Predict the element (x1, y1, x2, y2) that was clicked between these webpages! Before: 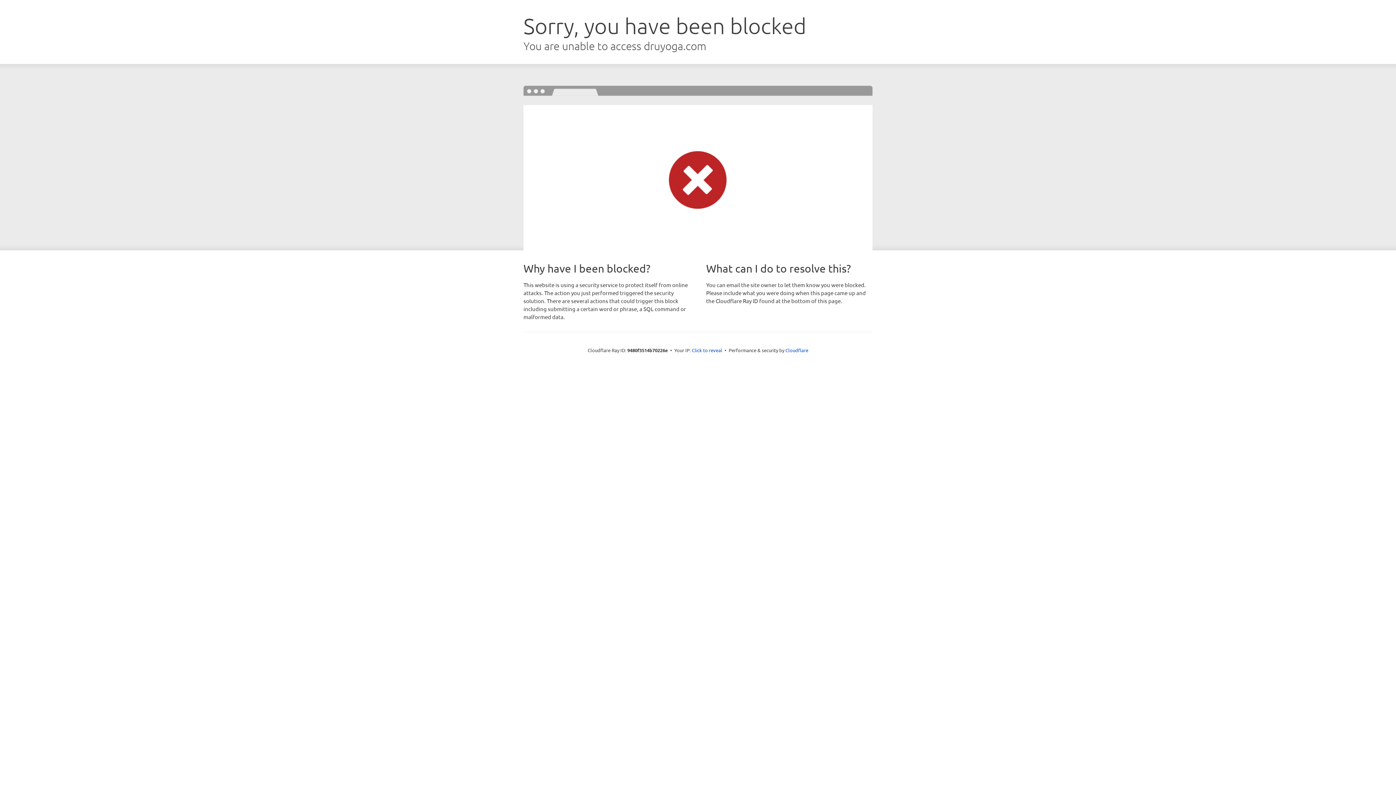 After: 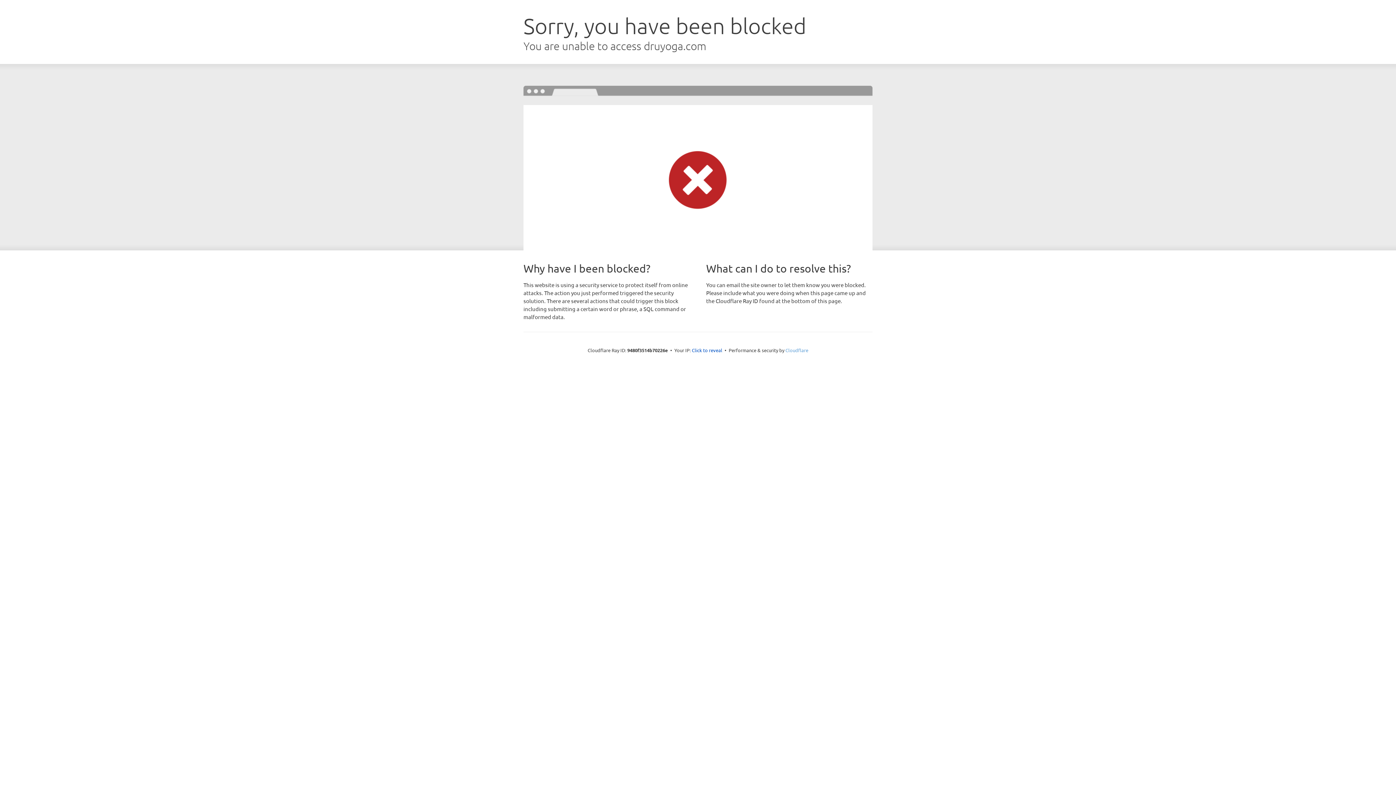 Action: bbox: (785, 347, 808, 353) label: Cloudflare